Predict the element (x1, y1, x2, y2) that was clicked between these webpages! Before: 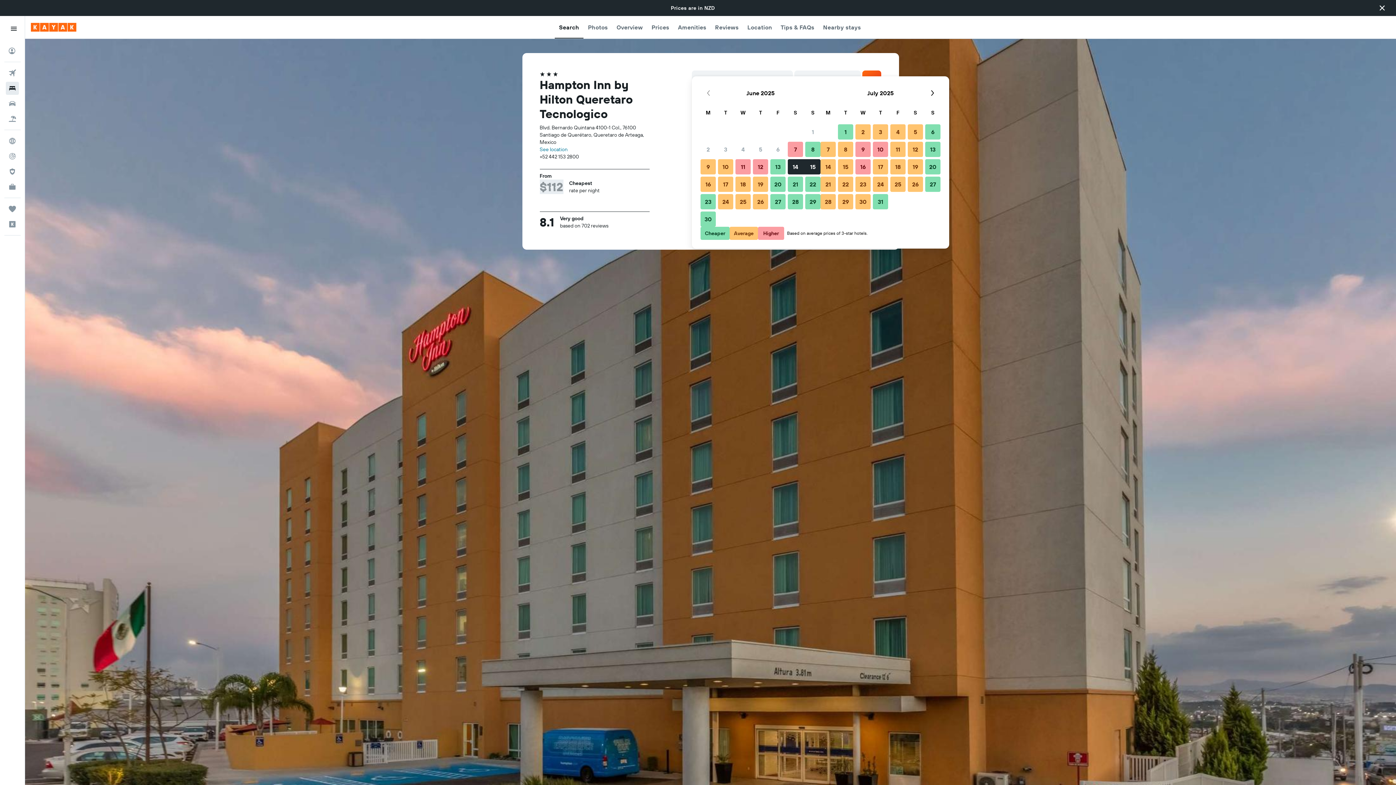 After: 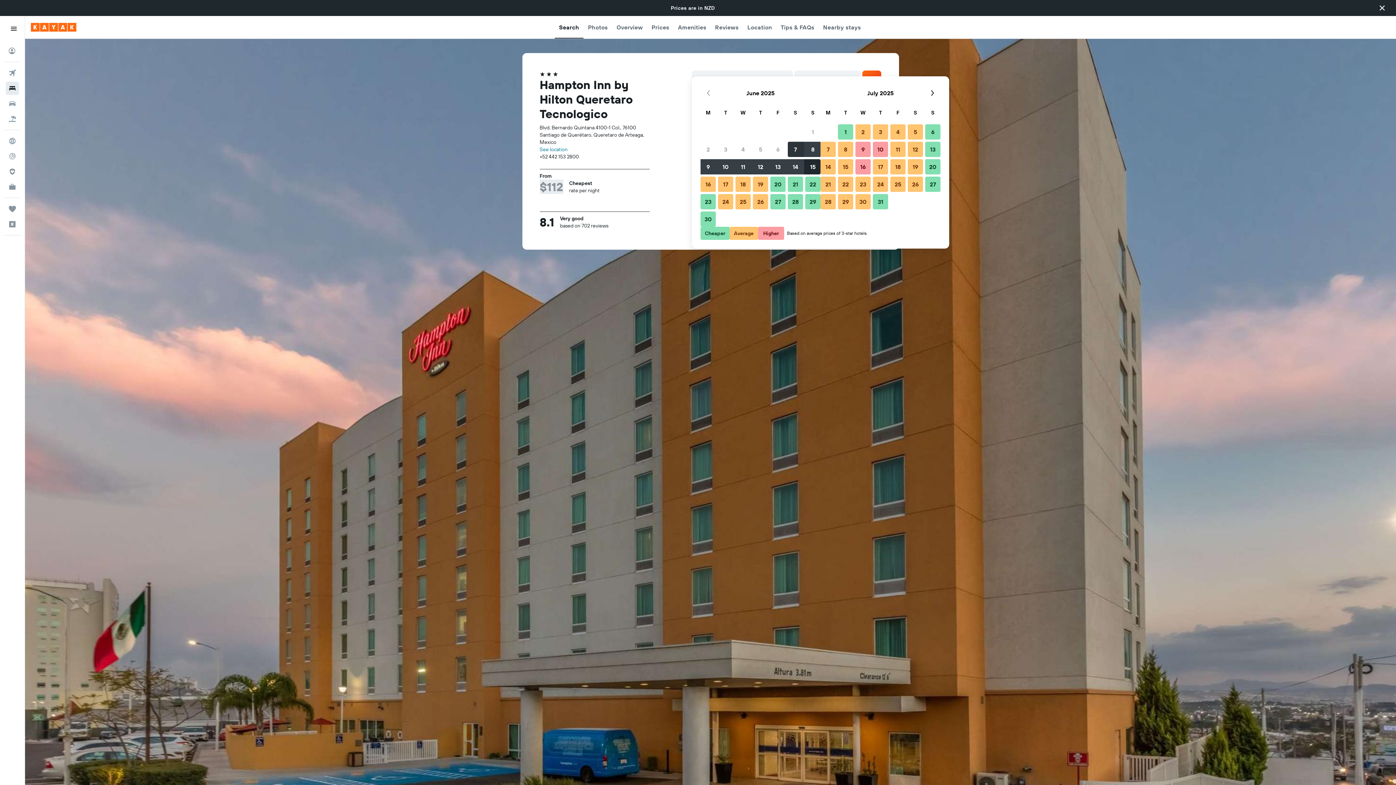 Action: label: 7 June, 2025 Higher bbox: (786, 140, 804, 158)